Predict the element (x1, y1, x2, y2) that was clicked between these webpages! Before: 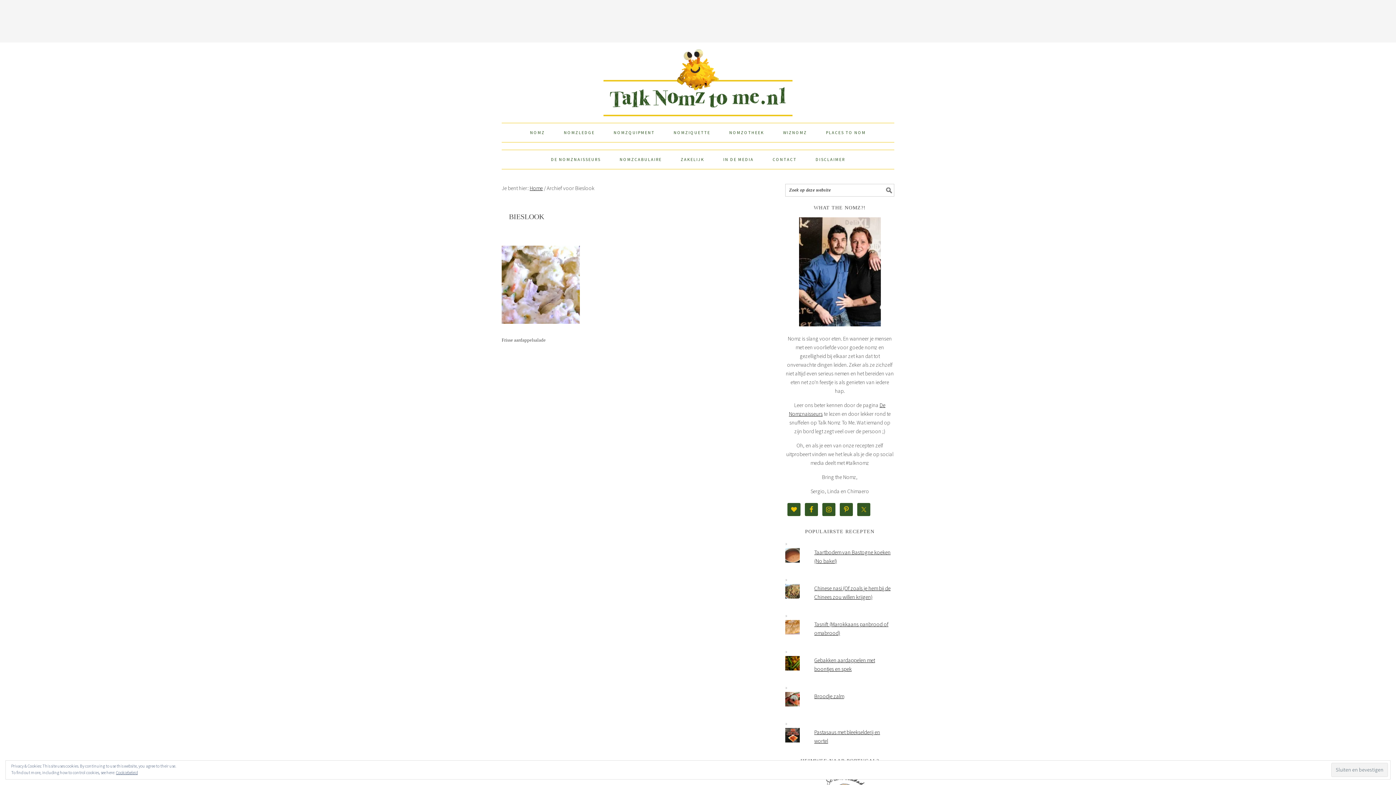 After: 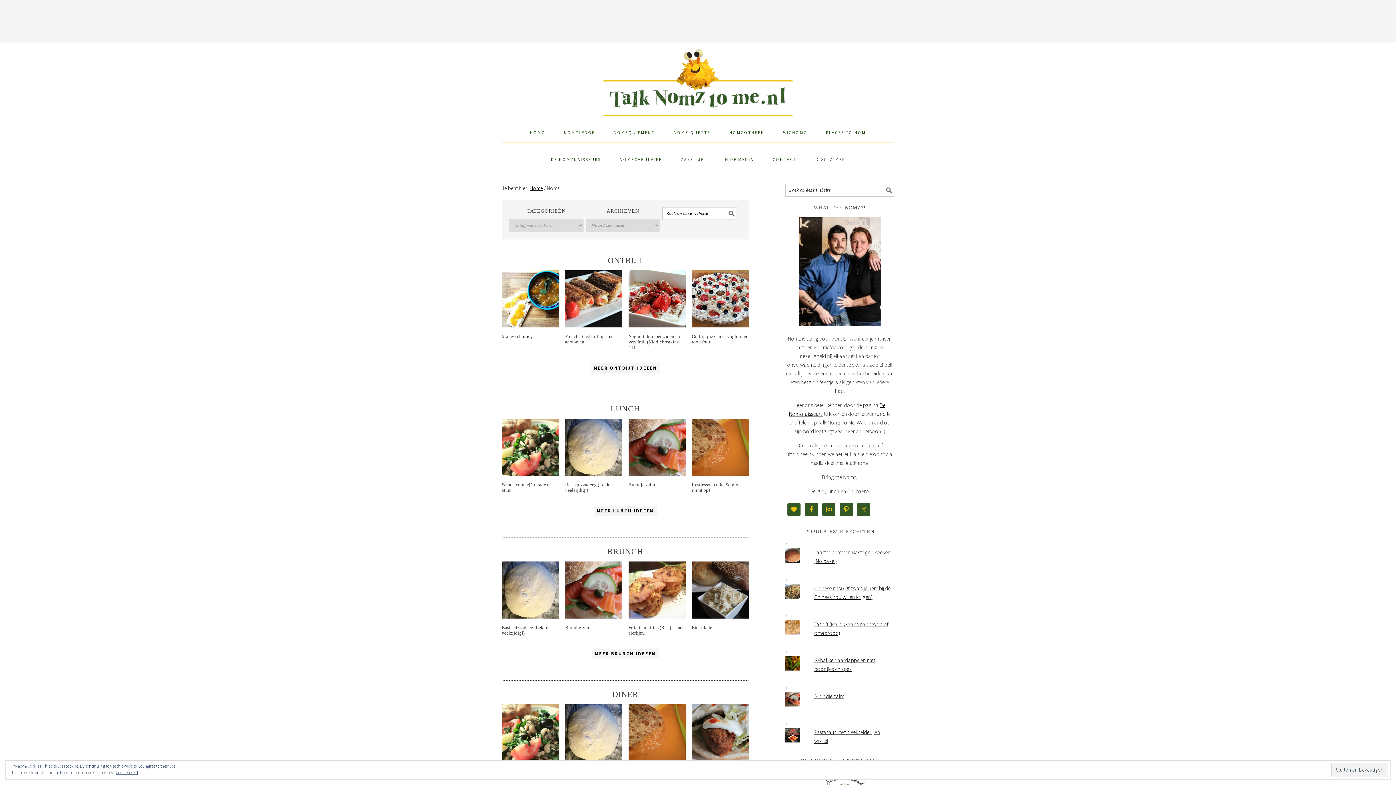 Action: label: NOMZ bbox: (521, 123, 554, 142)